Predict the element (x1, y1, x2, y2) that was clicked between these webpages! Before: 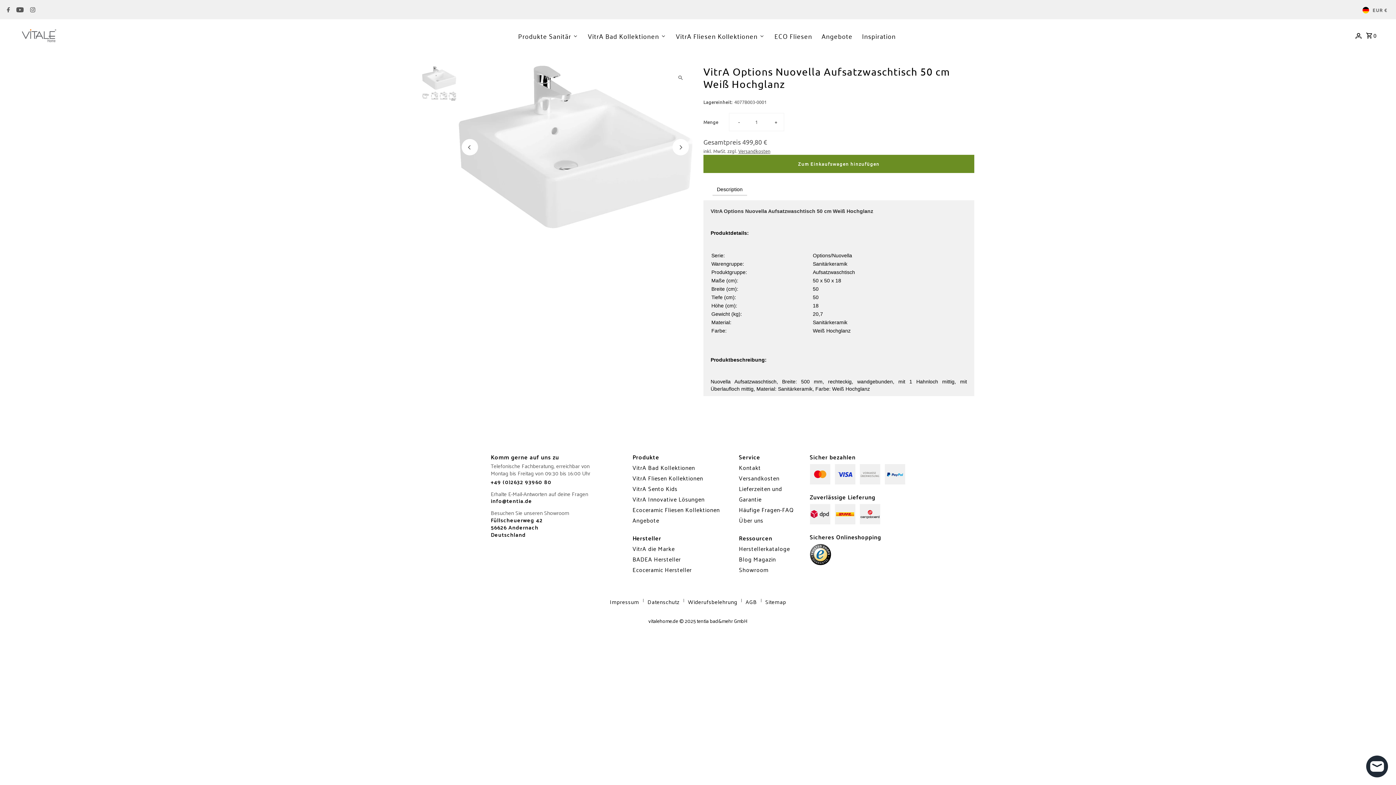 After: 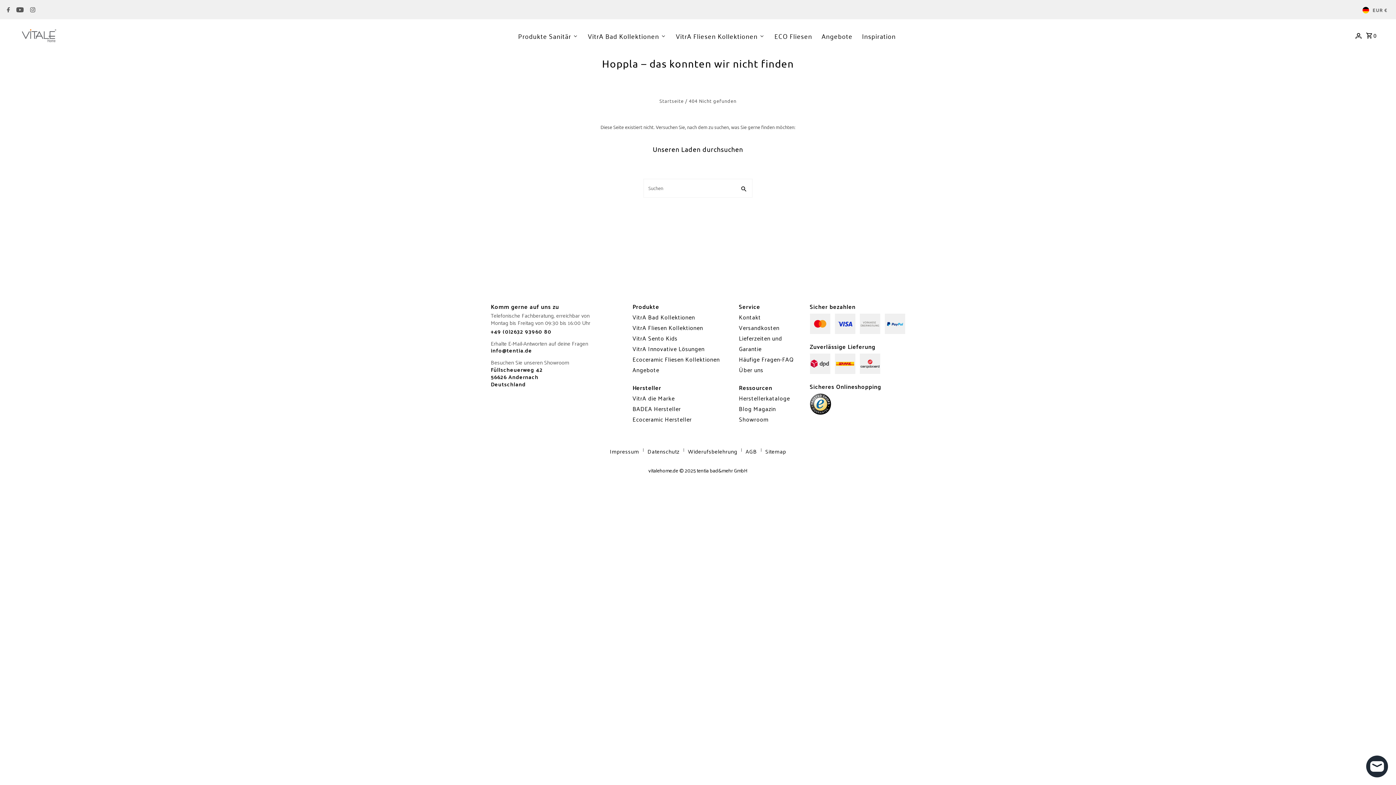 Action: bbox: (632, 515, 659, 525) label: Angebote